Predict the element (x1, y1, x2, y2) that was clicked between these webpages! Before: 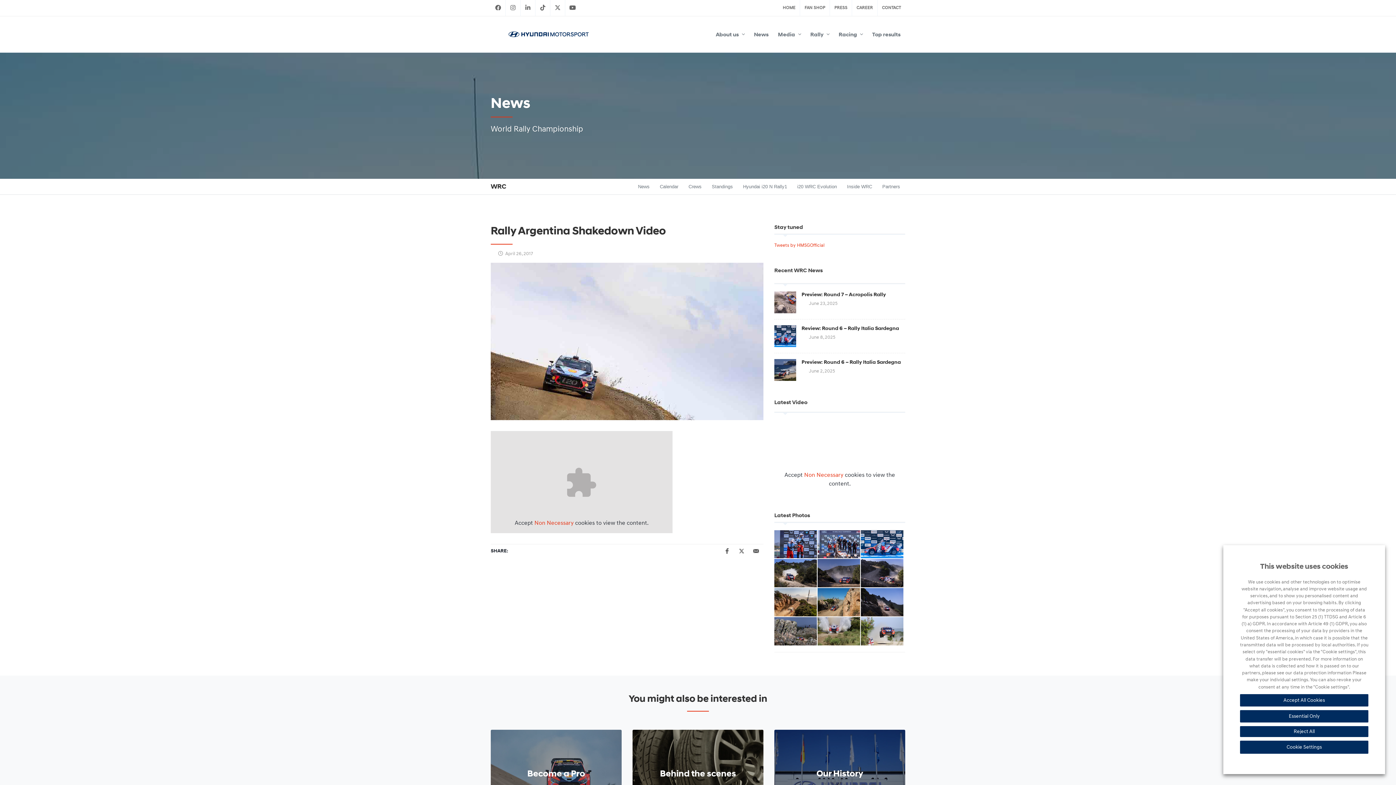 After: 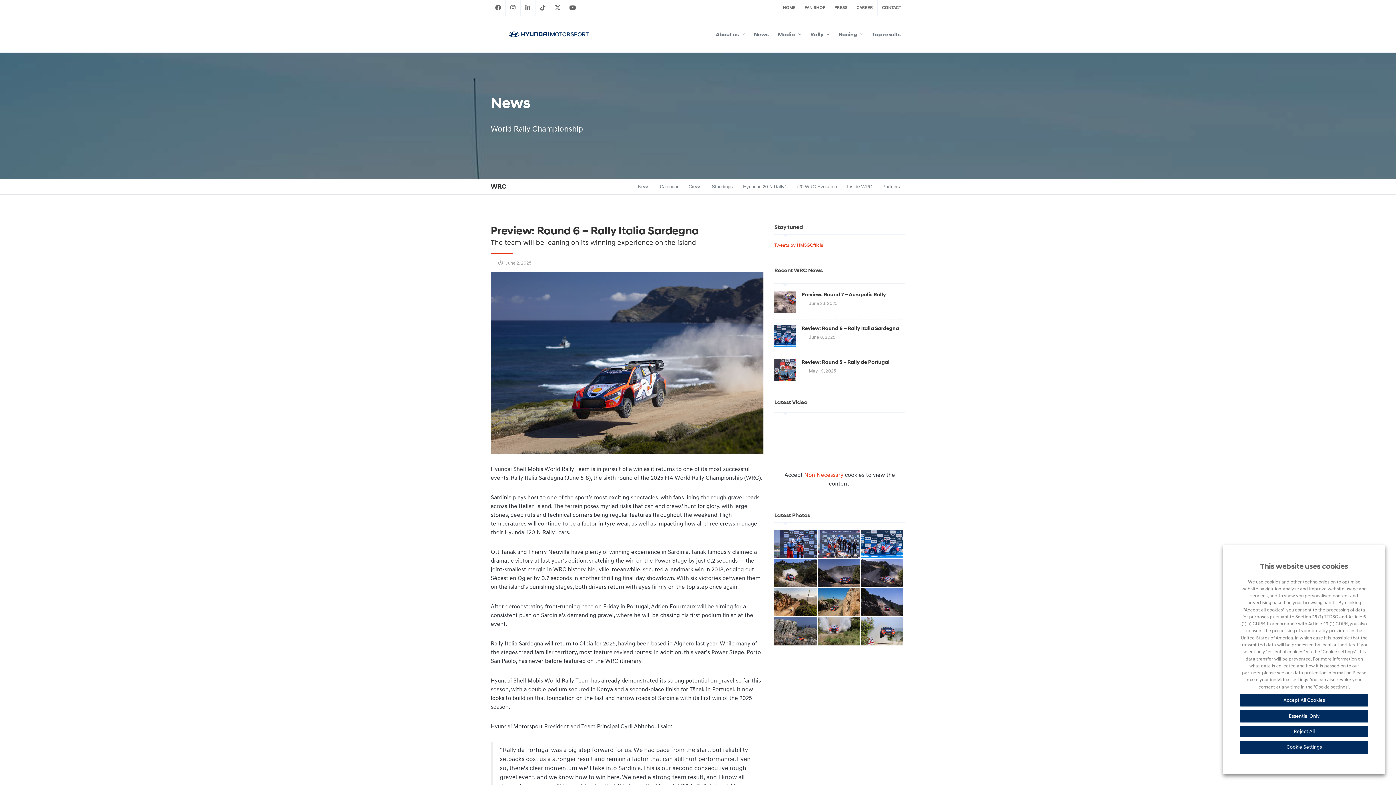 Action: bbox: (774, 359, 796, 381)